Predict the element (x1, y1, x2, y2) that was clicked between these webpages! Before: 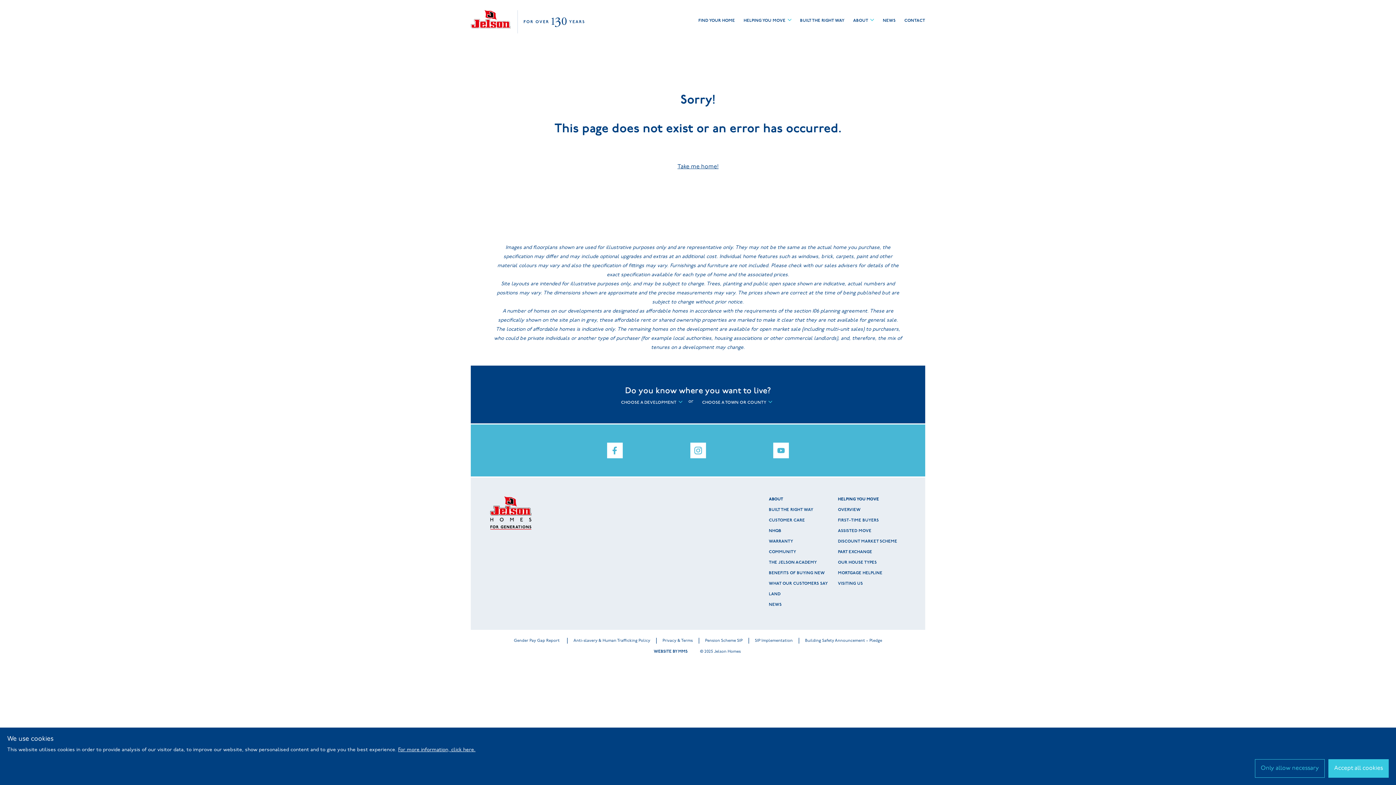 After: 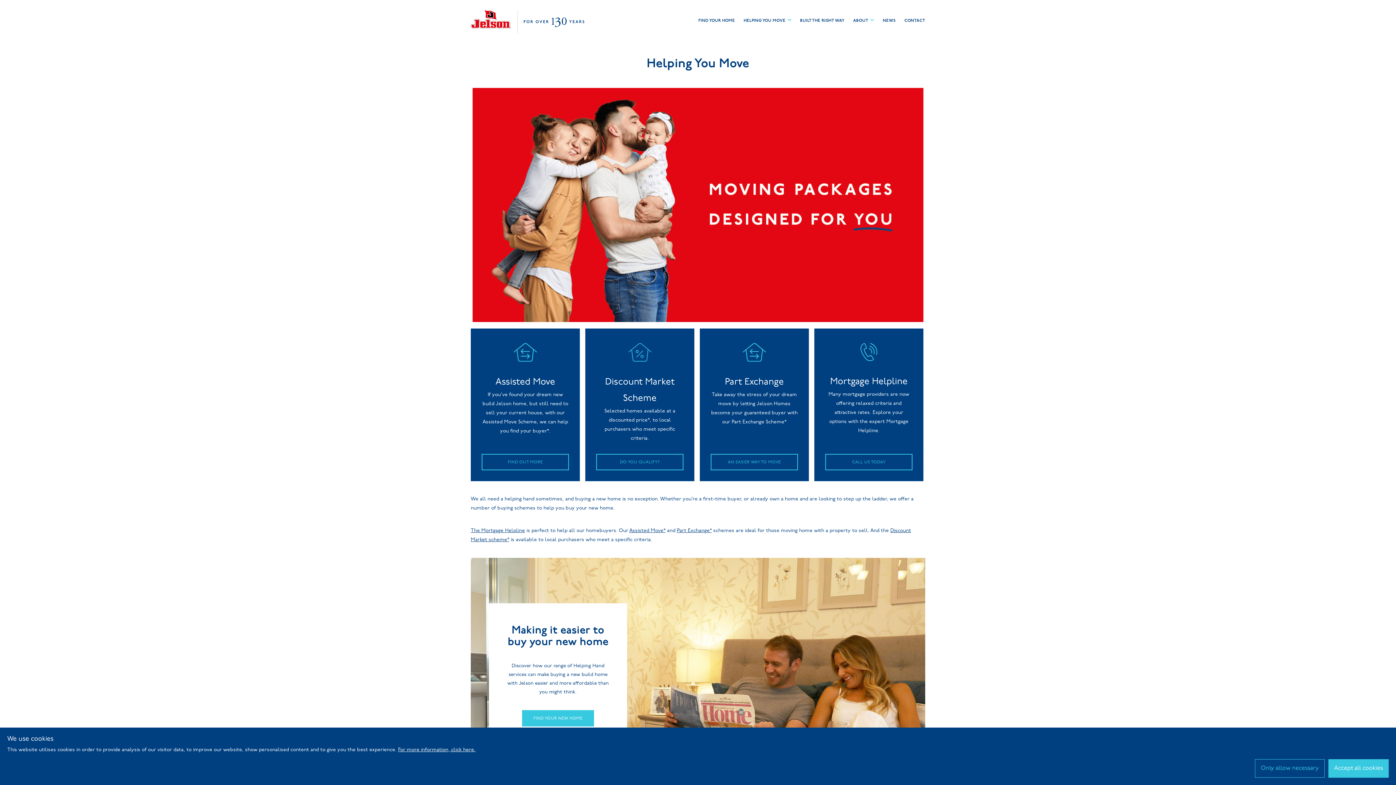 Action: label: OVERVIEW bbox: (838, 508, 860, 512)